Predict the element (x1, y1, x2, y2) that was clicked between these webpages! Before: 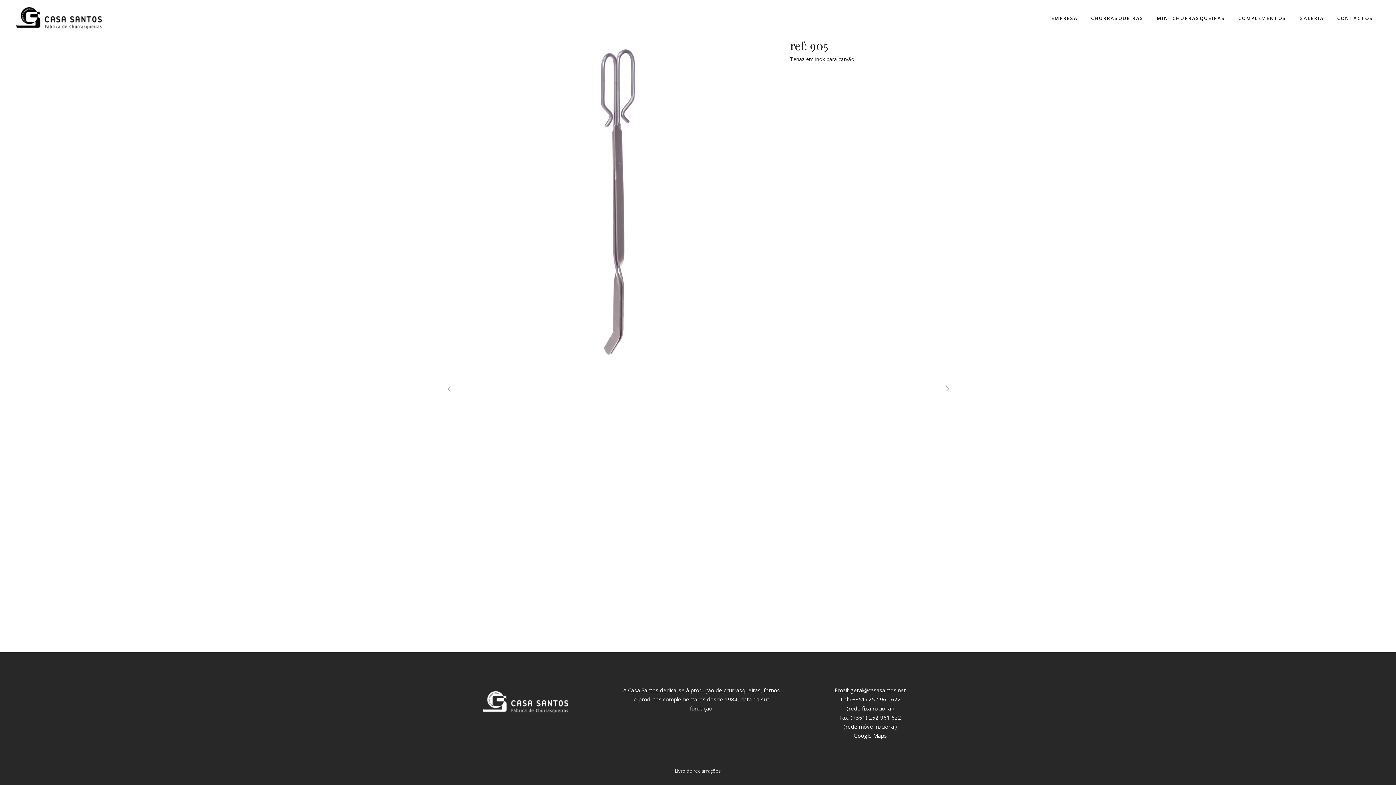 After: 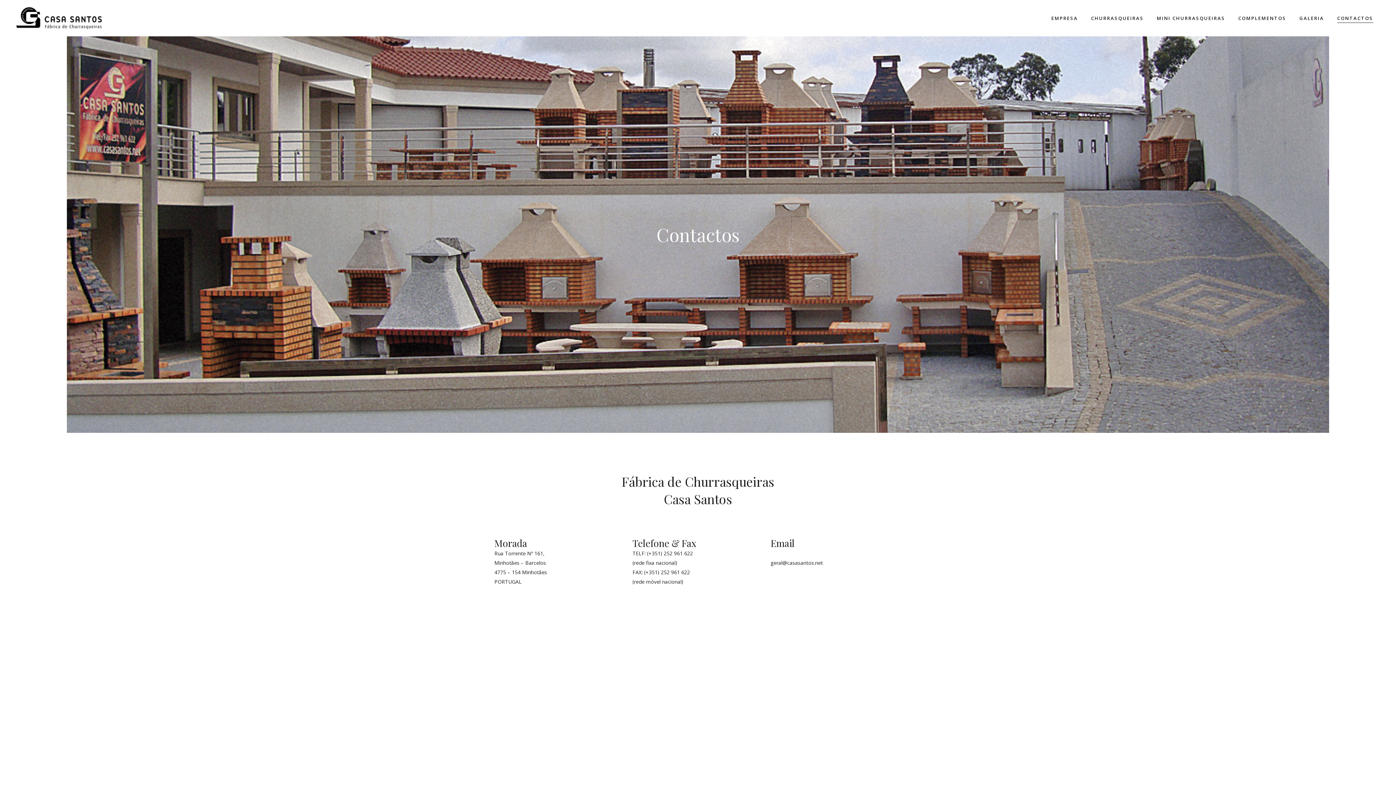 Action: label: CONTACTOS bbox: (1330, 0, 1380, 36)